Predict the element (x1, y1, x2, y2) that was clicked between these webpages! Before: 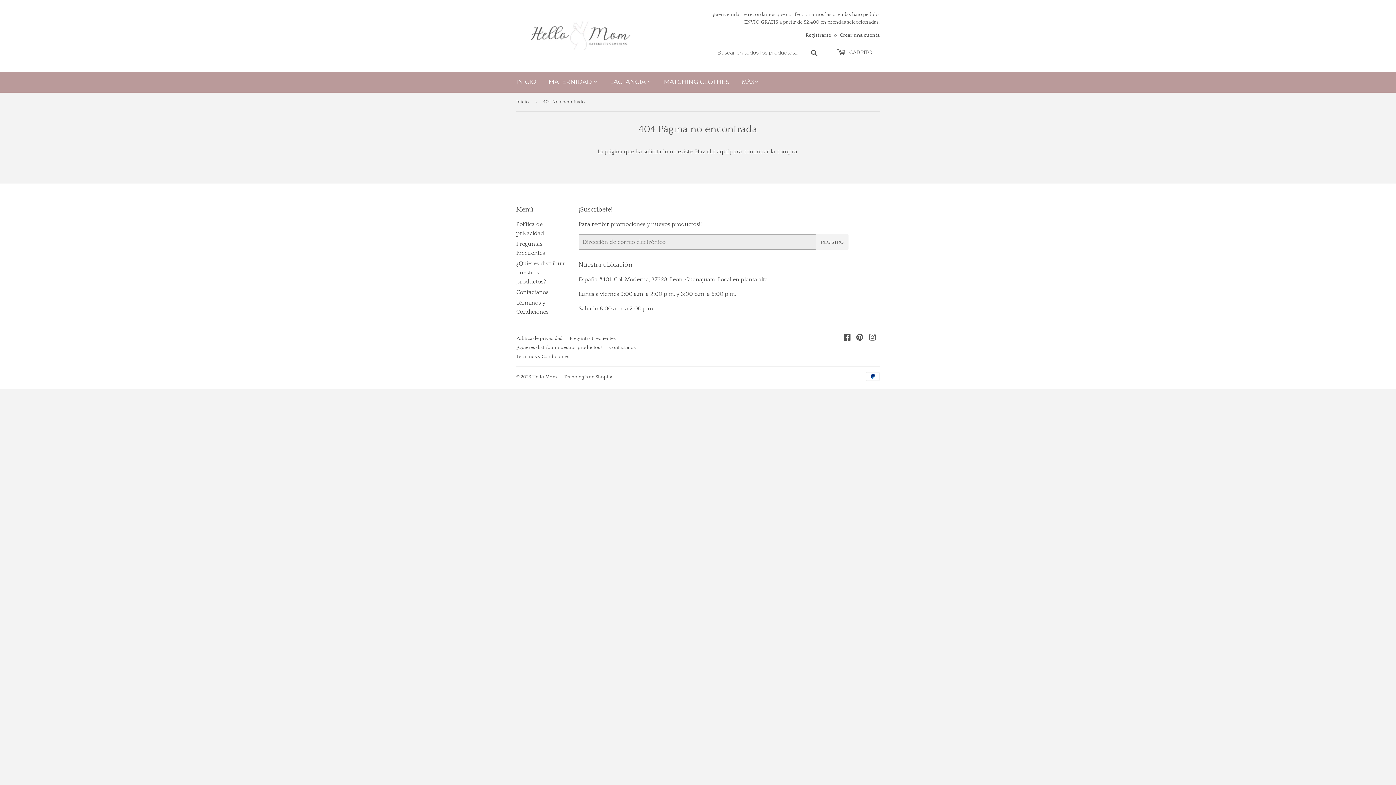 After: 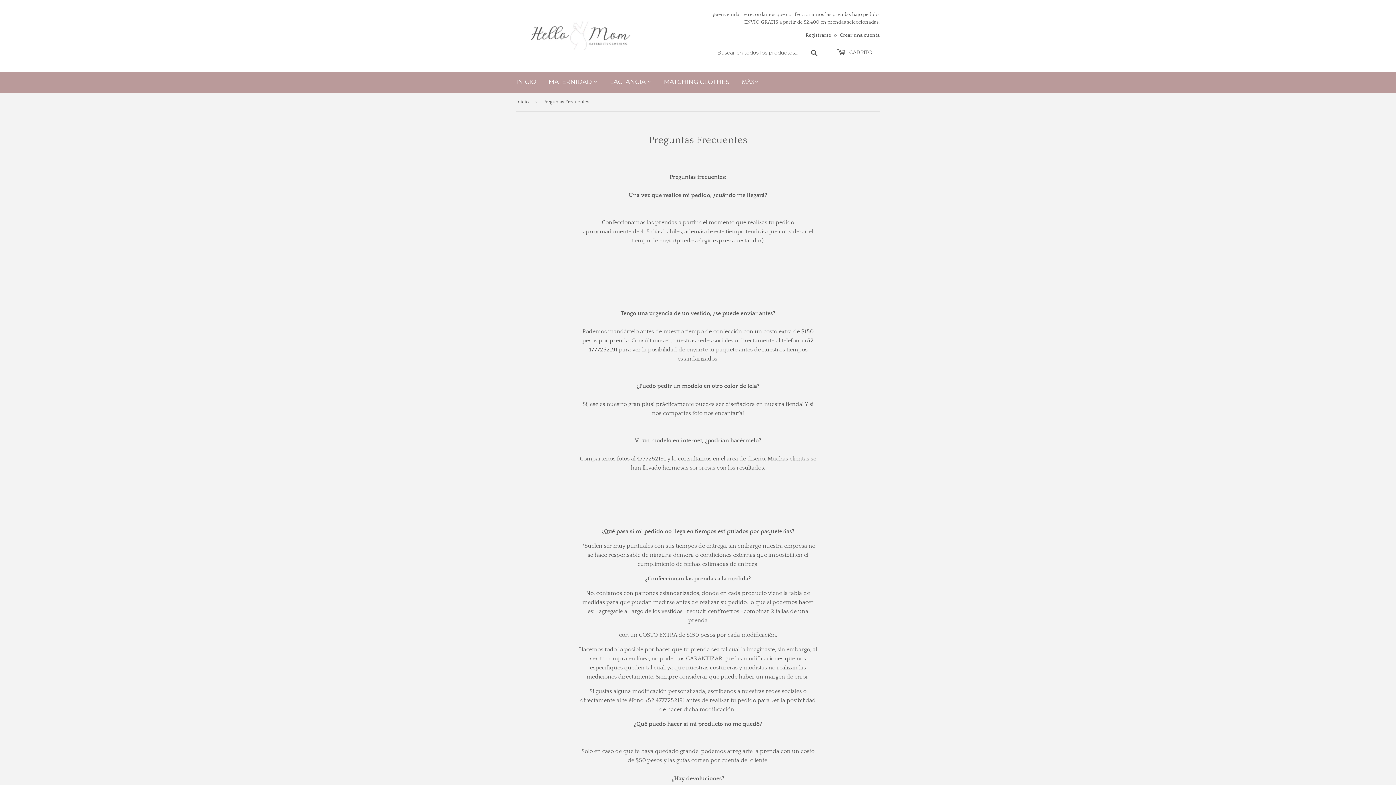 Action: label: Preguntas Frecuentes bbox: (569, 336, 616, 341)